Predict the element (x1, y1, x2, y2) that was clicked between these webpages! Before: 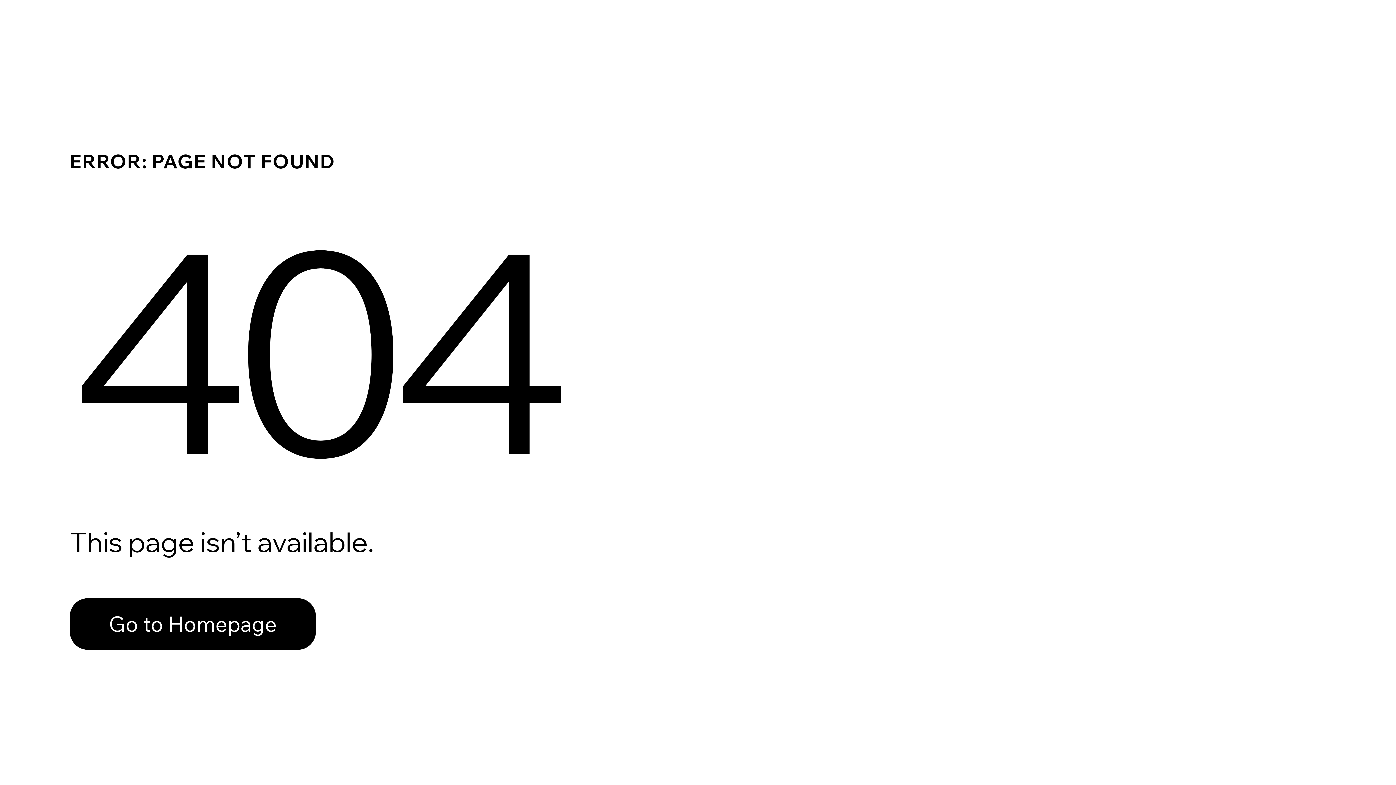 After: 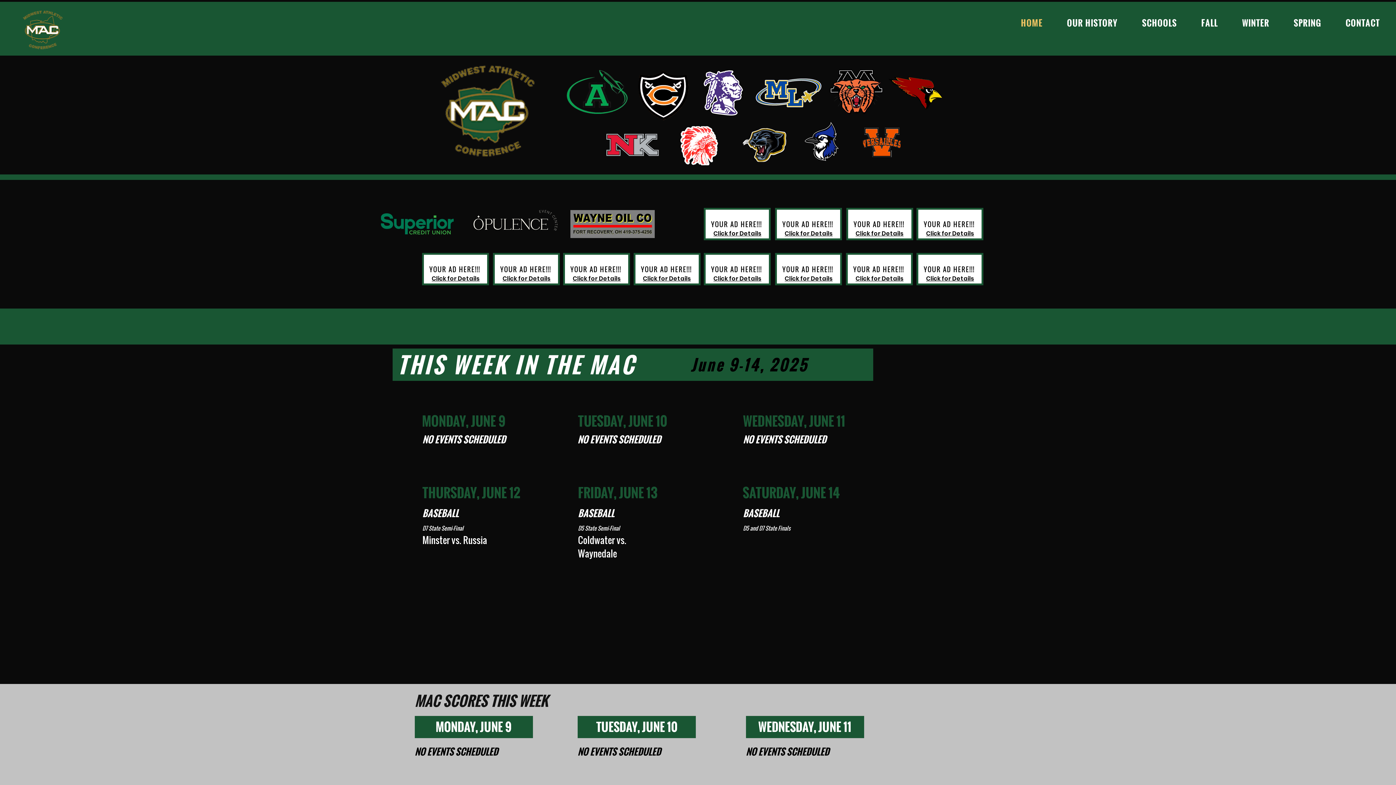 Action: bbox: (69, 598, 316, 650) label: Go to Homepage